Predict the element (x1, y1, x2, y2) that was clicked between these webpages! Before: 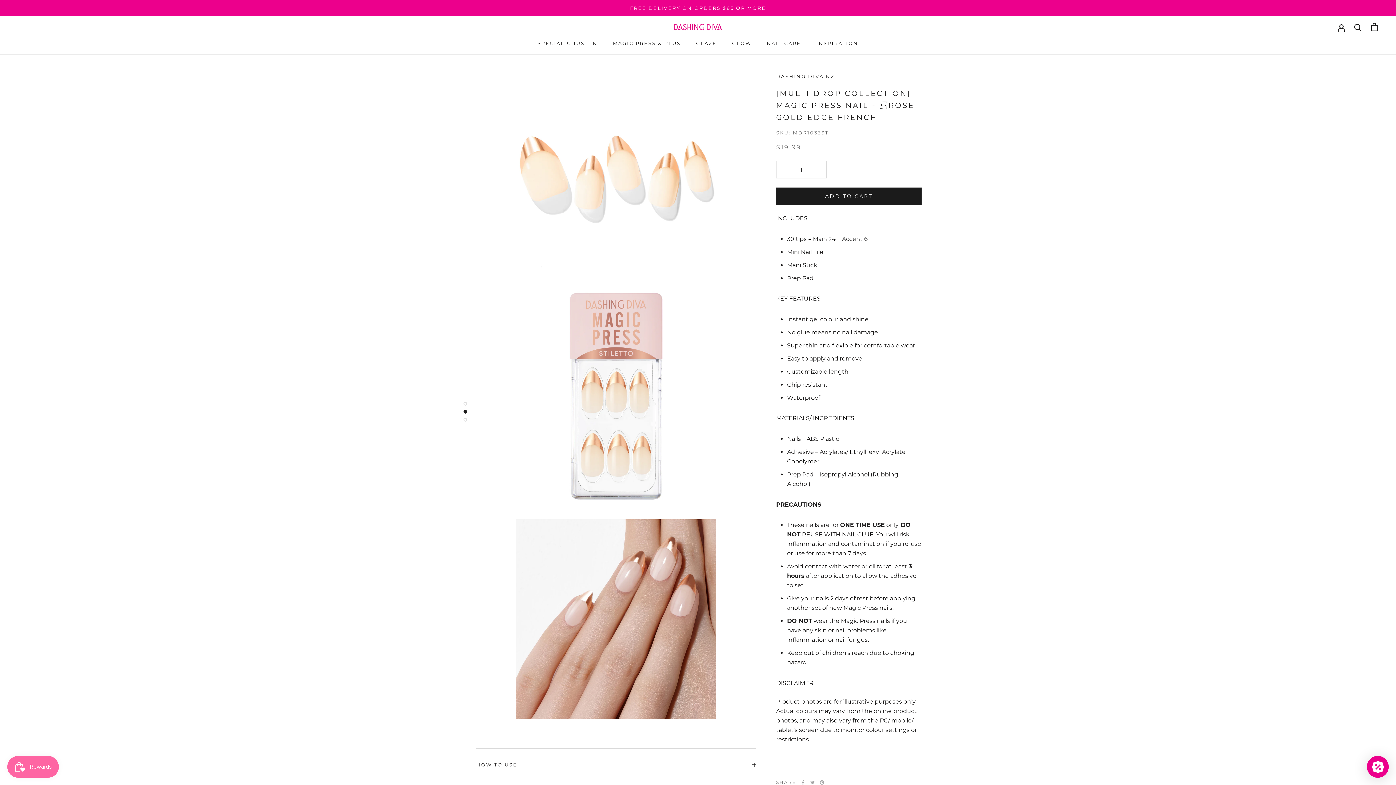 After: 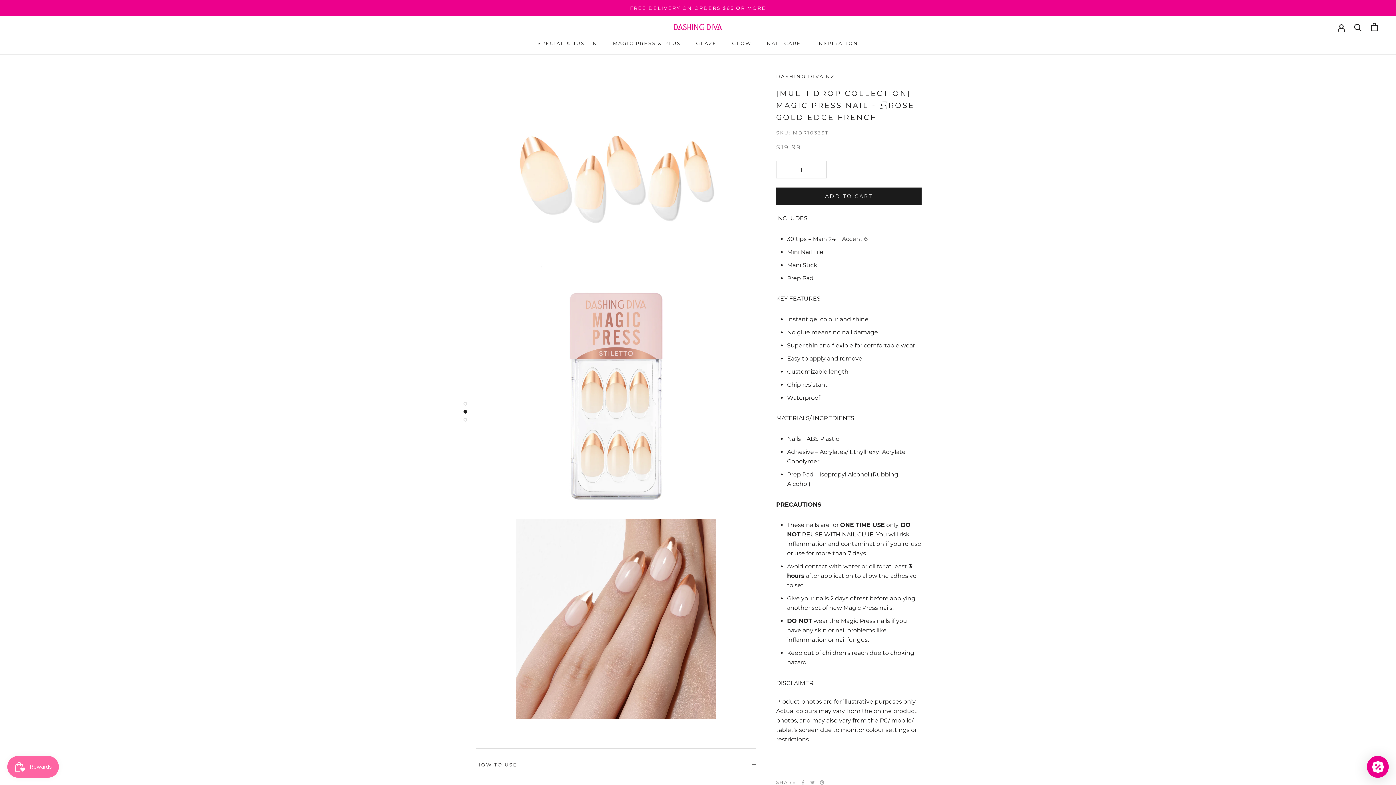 Action: bbox: (476, 749, 756, 781) label: HOW TO USE